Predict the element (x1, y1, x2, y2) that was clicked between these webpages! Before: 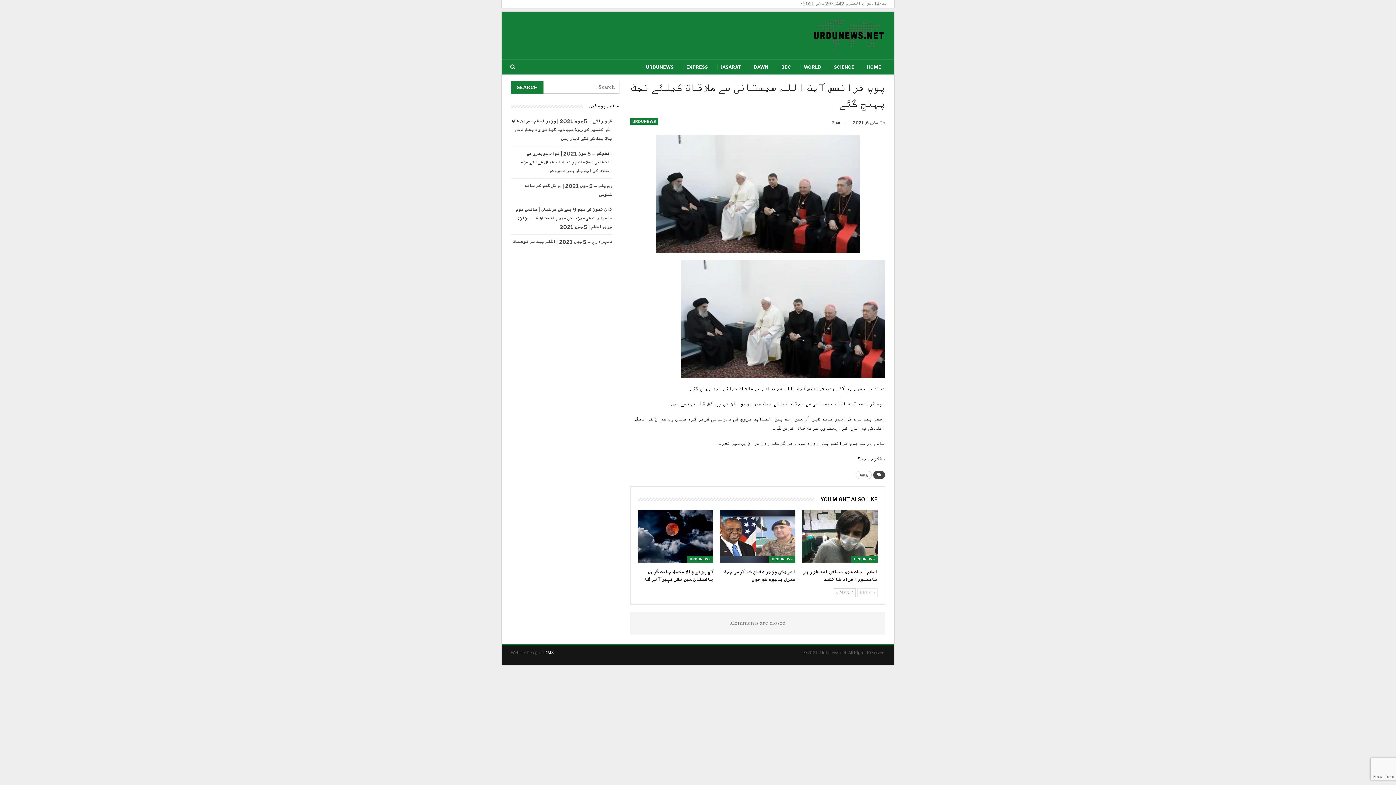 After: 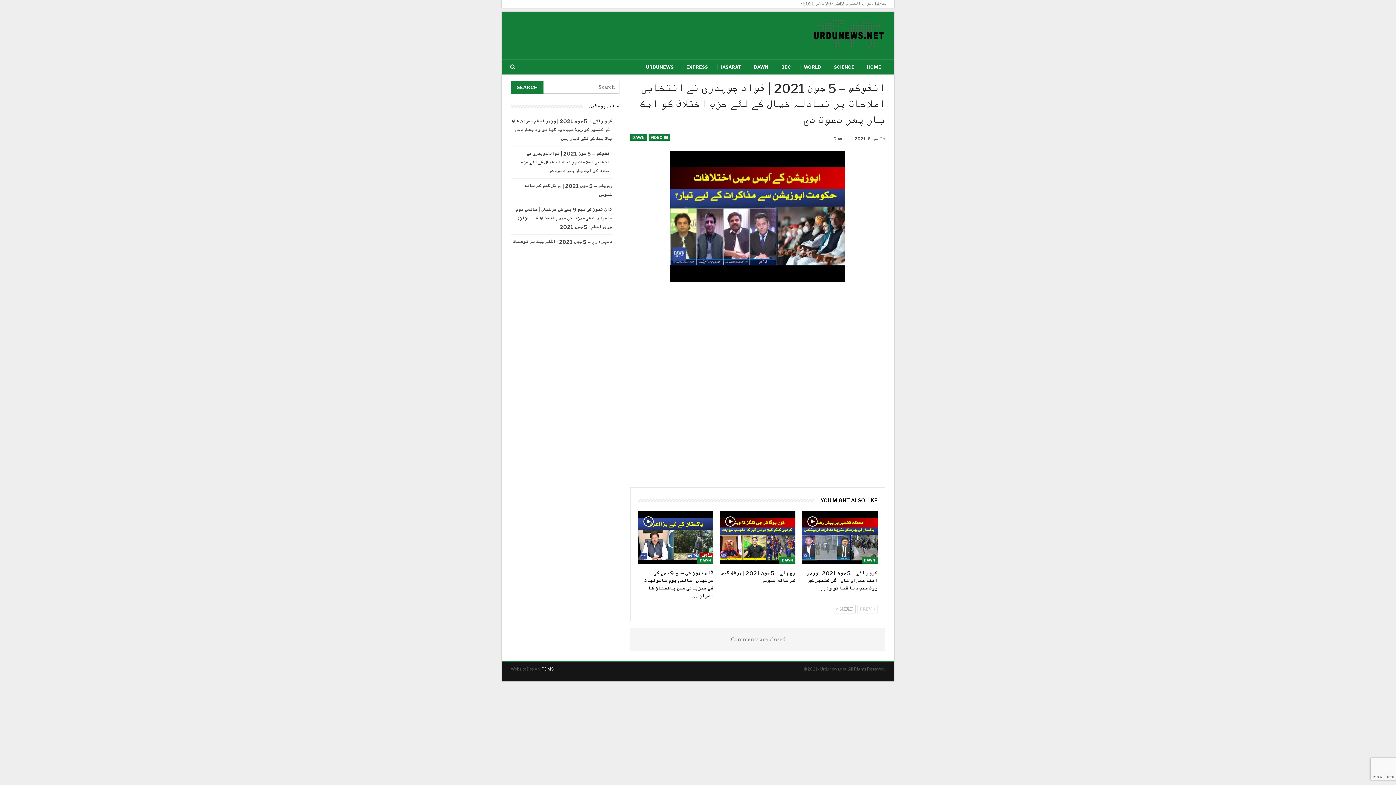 Action: label: انفوکس – 5 جون 2021 | فواد چوہدری نے انتخابی اصلاحات پر تبادلہ خیال کے لئے حزب اختلاف کو ایک بار پھر دعوت دی bbox: (520, 150, 612, 174)